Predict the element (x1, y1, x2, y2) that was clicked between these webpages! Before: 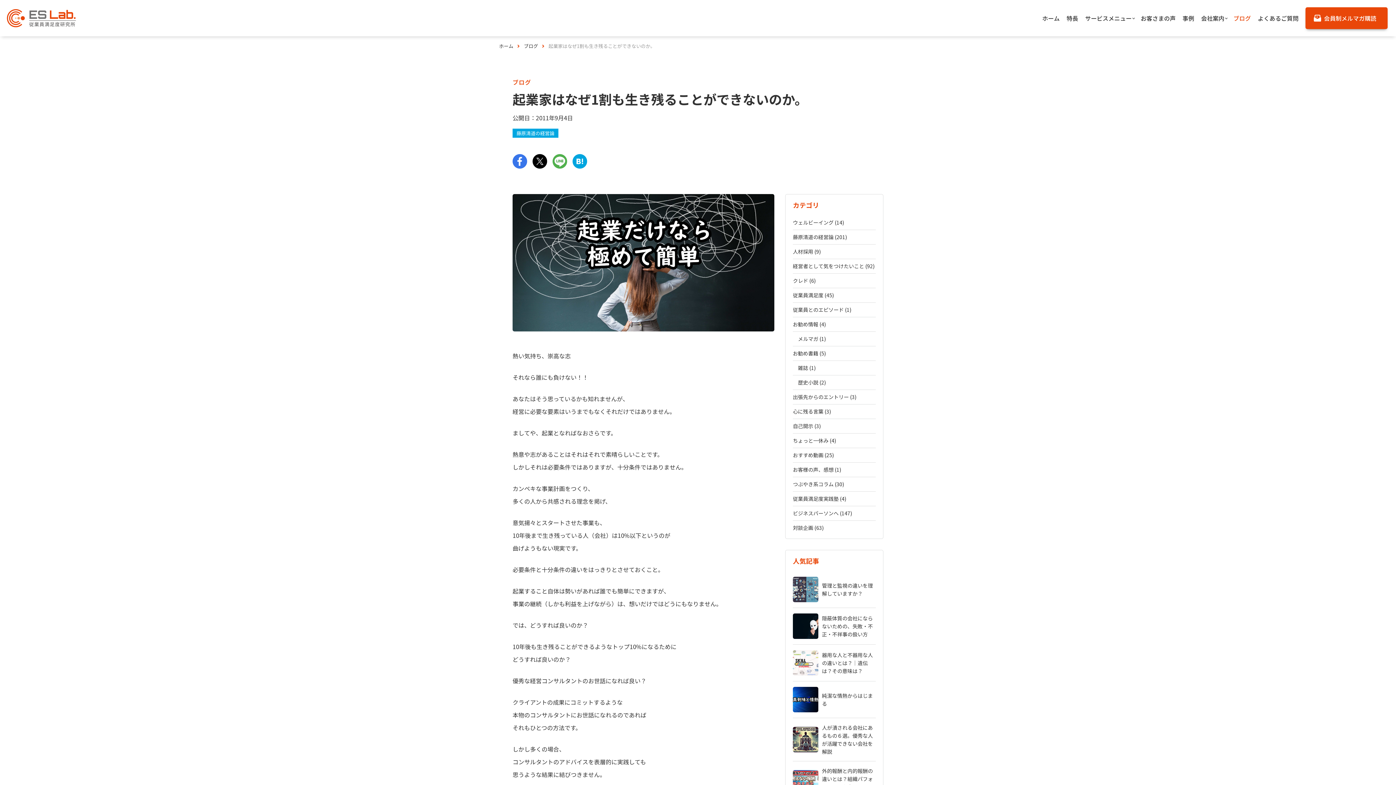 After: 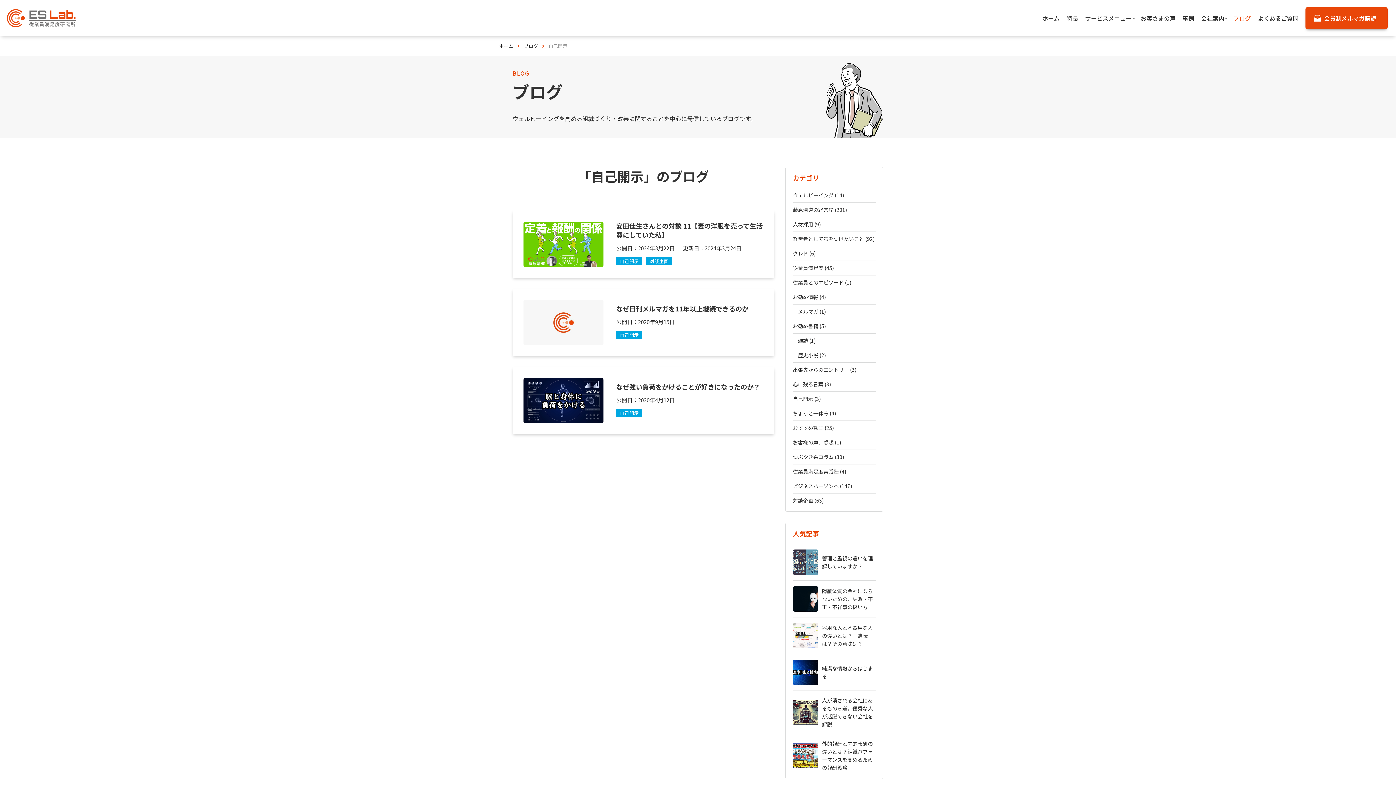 Action: label: 自己開示 (3) bbox: (793, 419, 876, 433)